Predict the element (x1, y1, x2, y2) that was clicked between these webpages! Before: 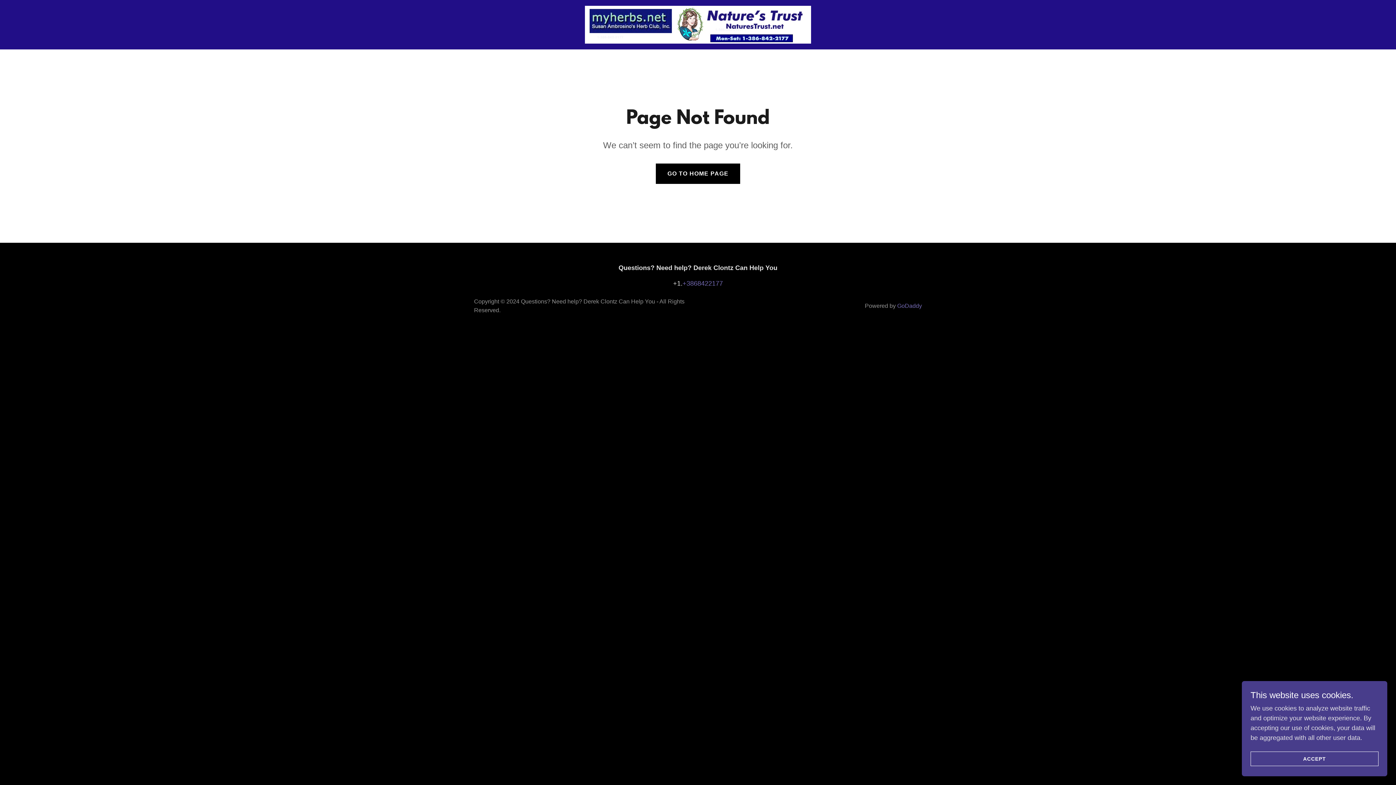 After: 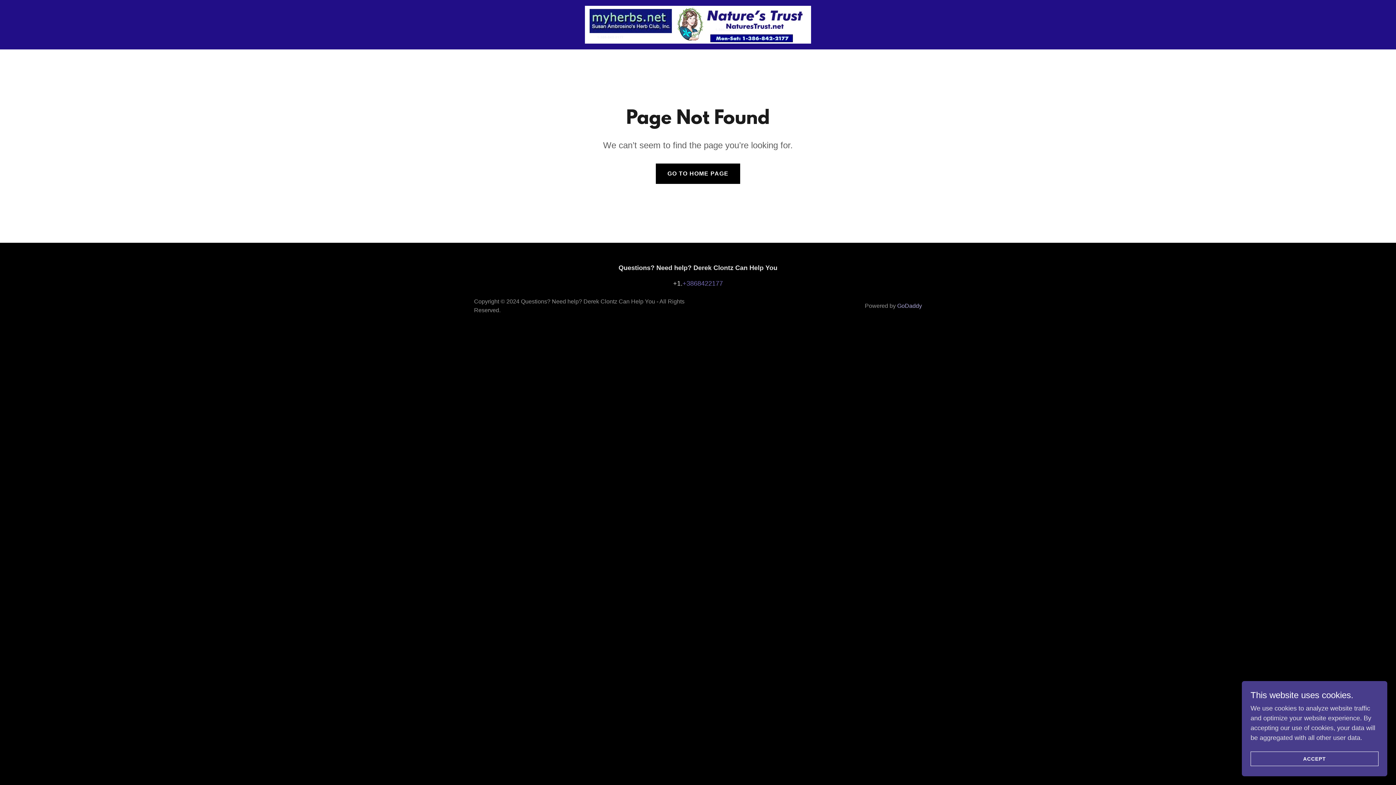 Action: bbox: (897, 302, 922, 309) label: GoDaddy